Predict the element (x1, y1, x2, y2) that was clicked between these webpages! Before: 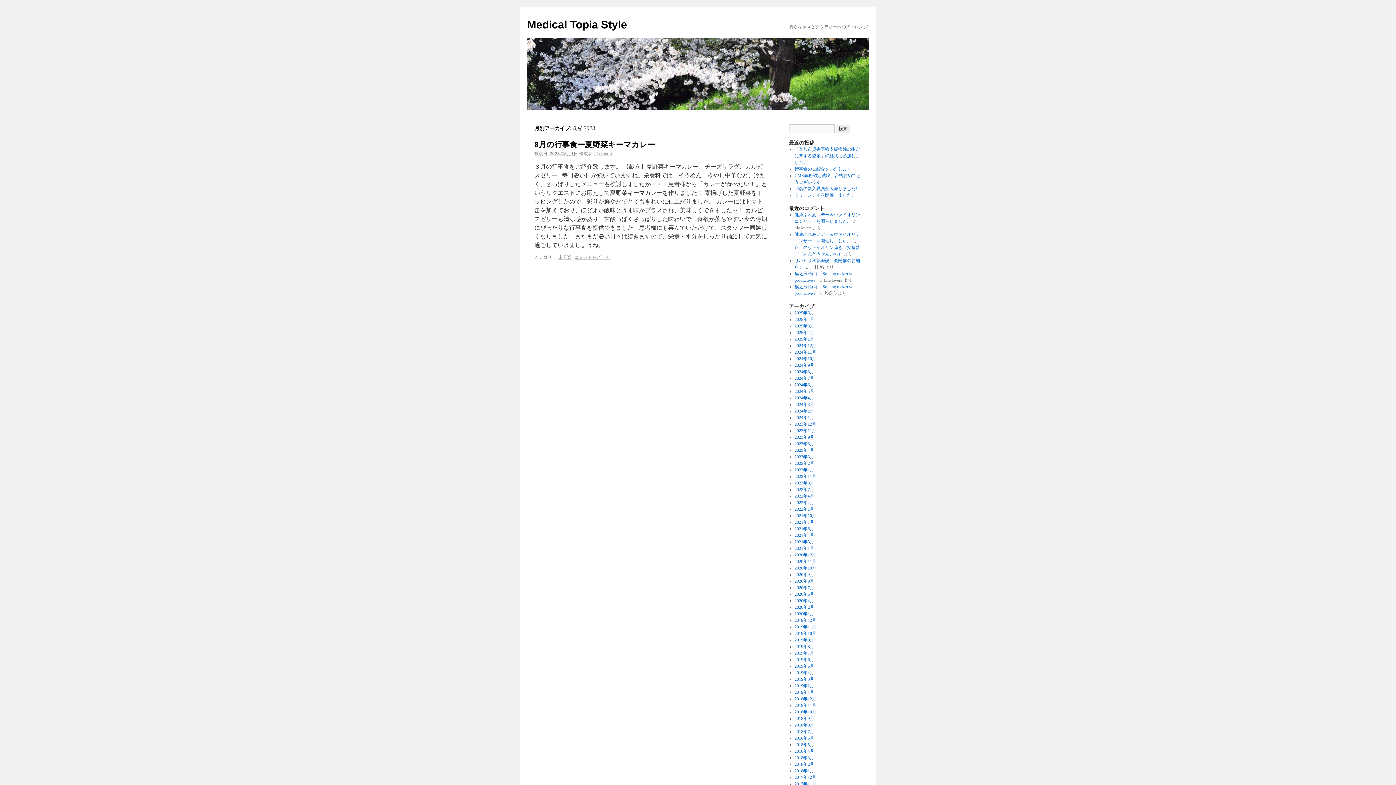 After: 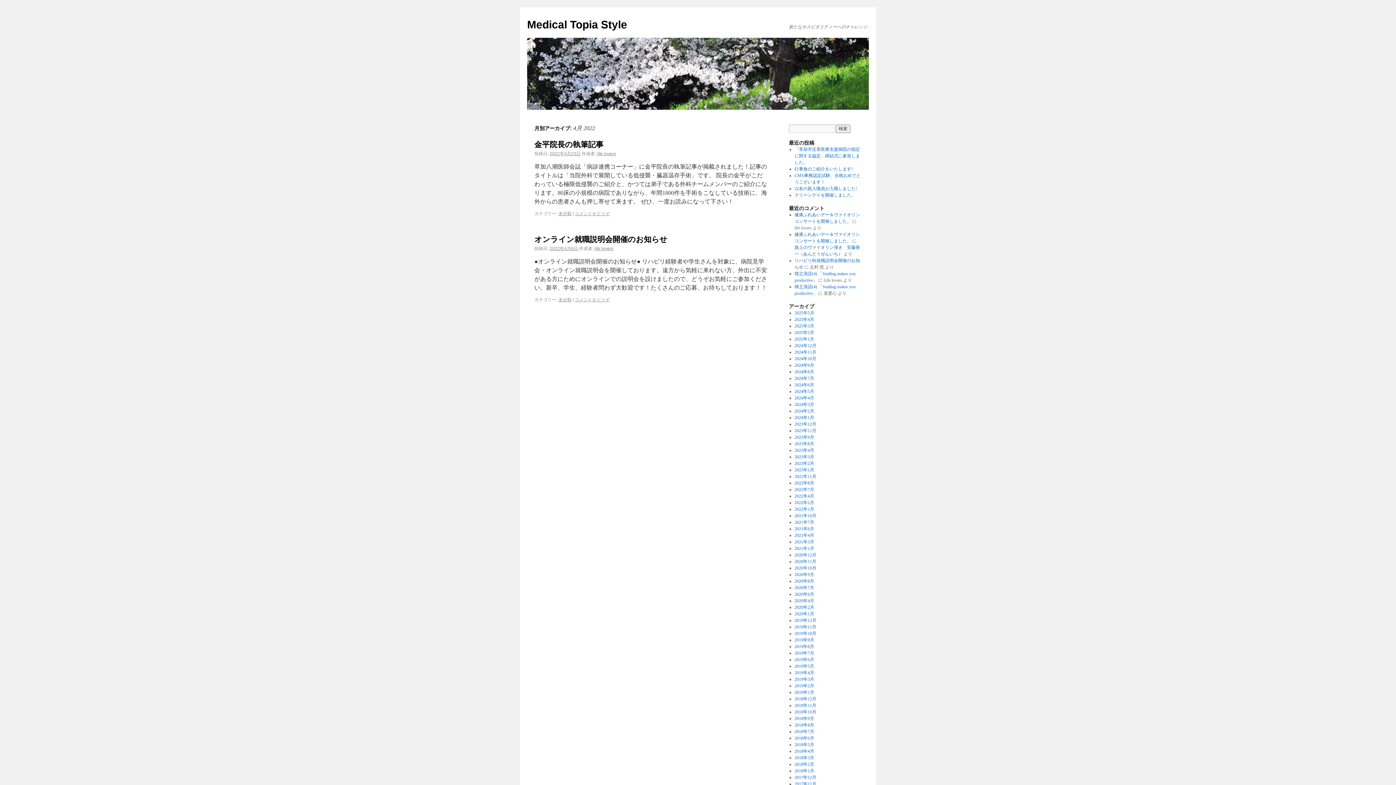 Action: label: 2022年4月 bbox: (794, 493, 814, 498)